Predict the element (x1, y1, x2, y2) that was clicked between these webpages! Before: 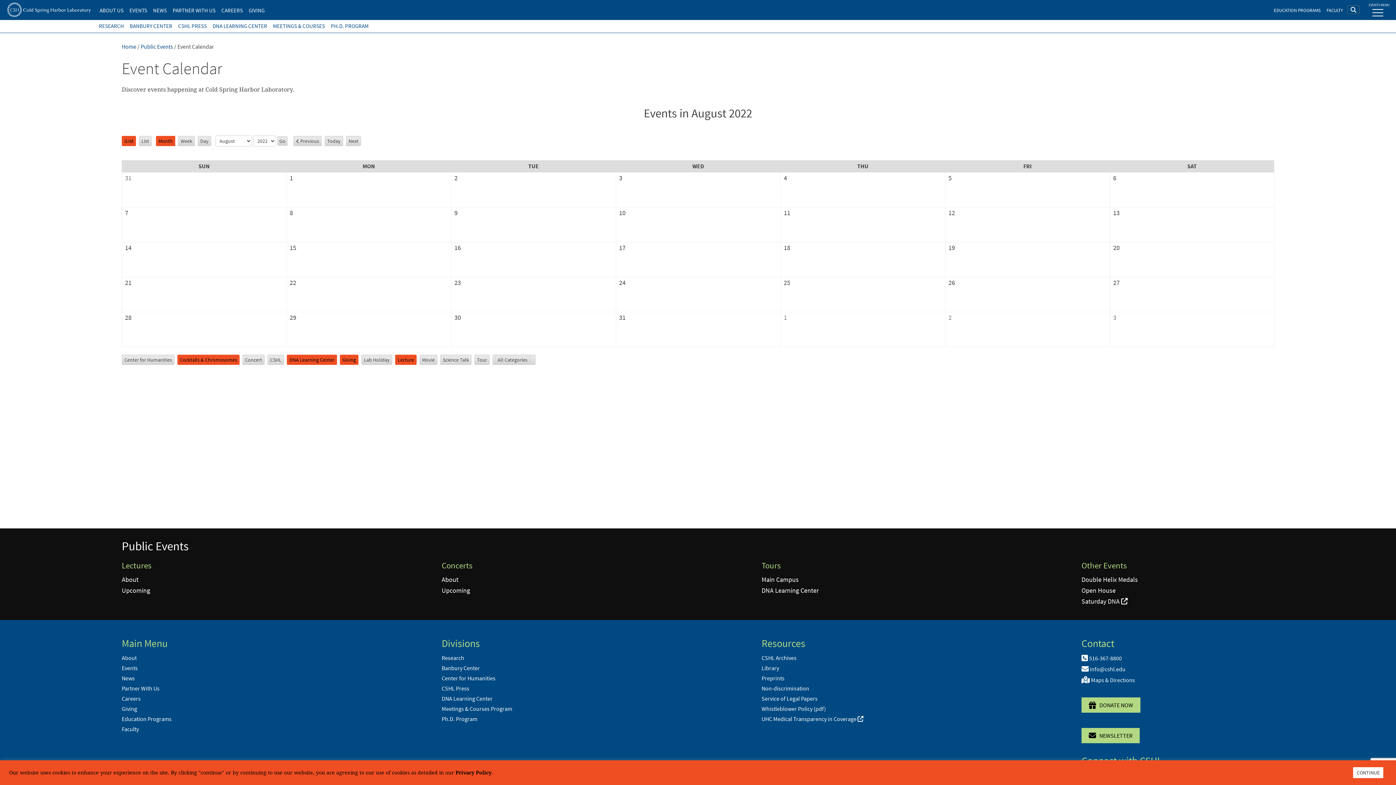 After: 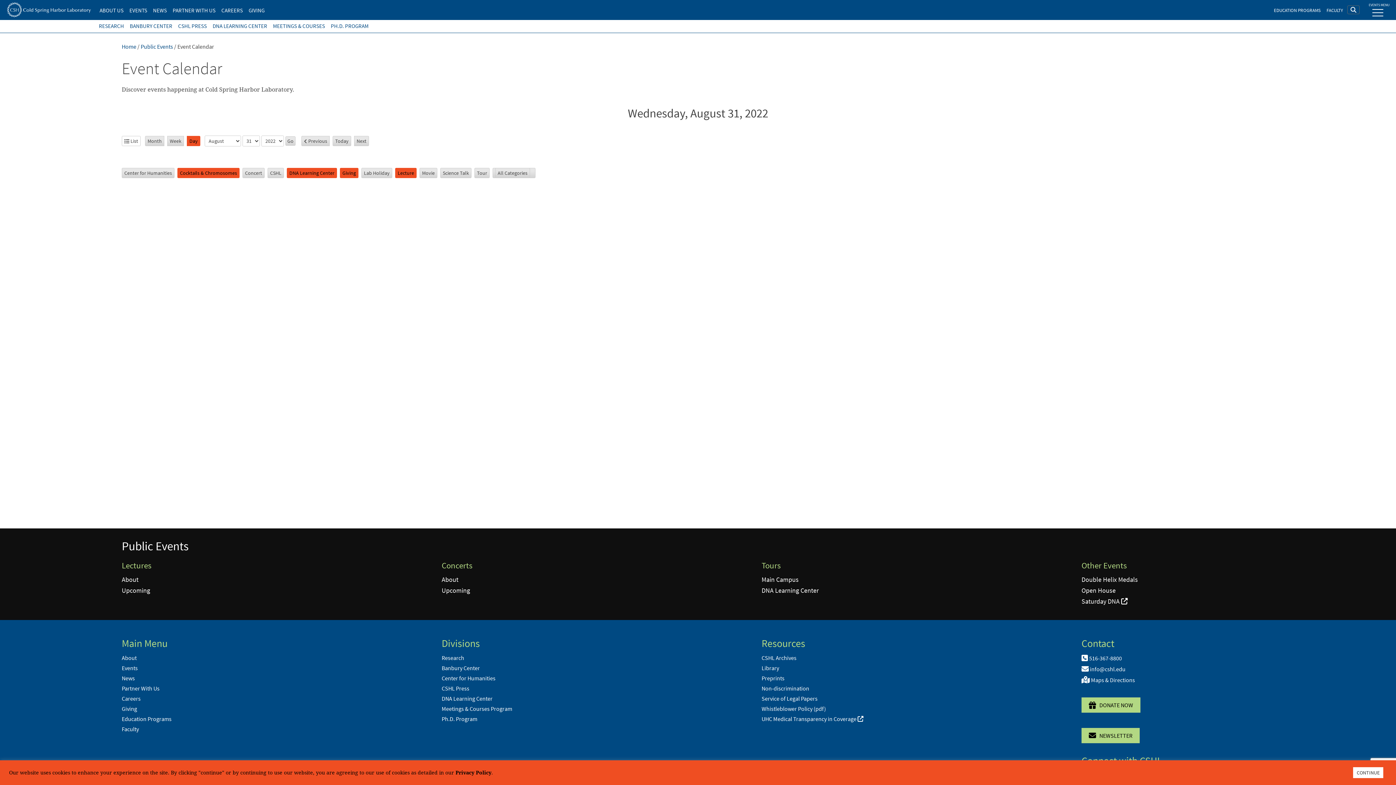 Action: bbox: (197, 135, 211, 146) label: Day